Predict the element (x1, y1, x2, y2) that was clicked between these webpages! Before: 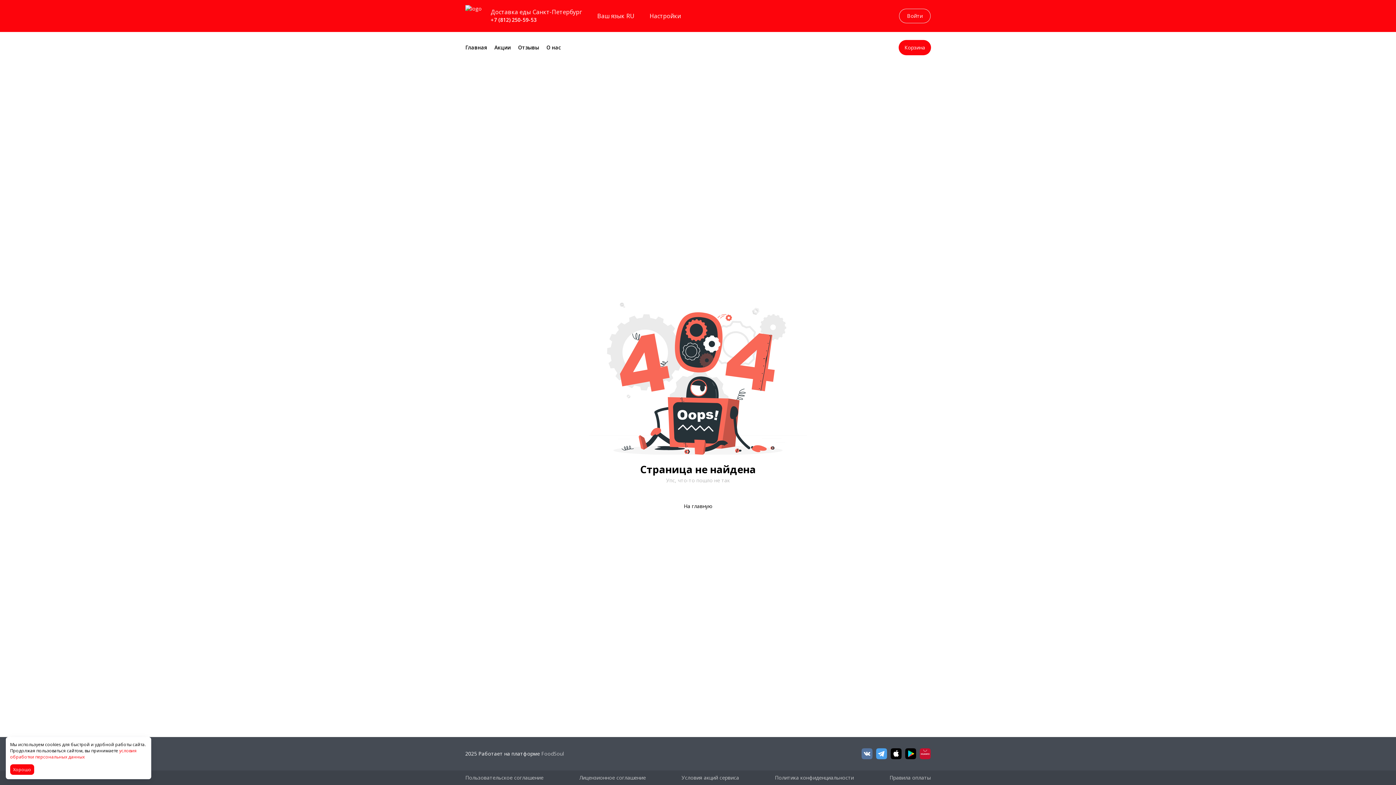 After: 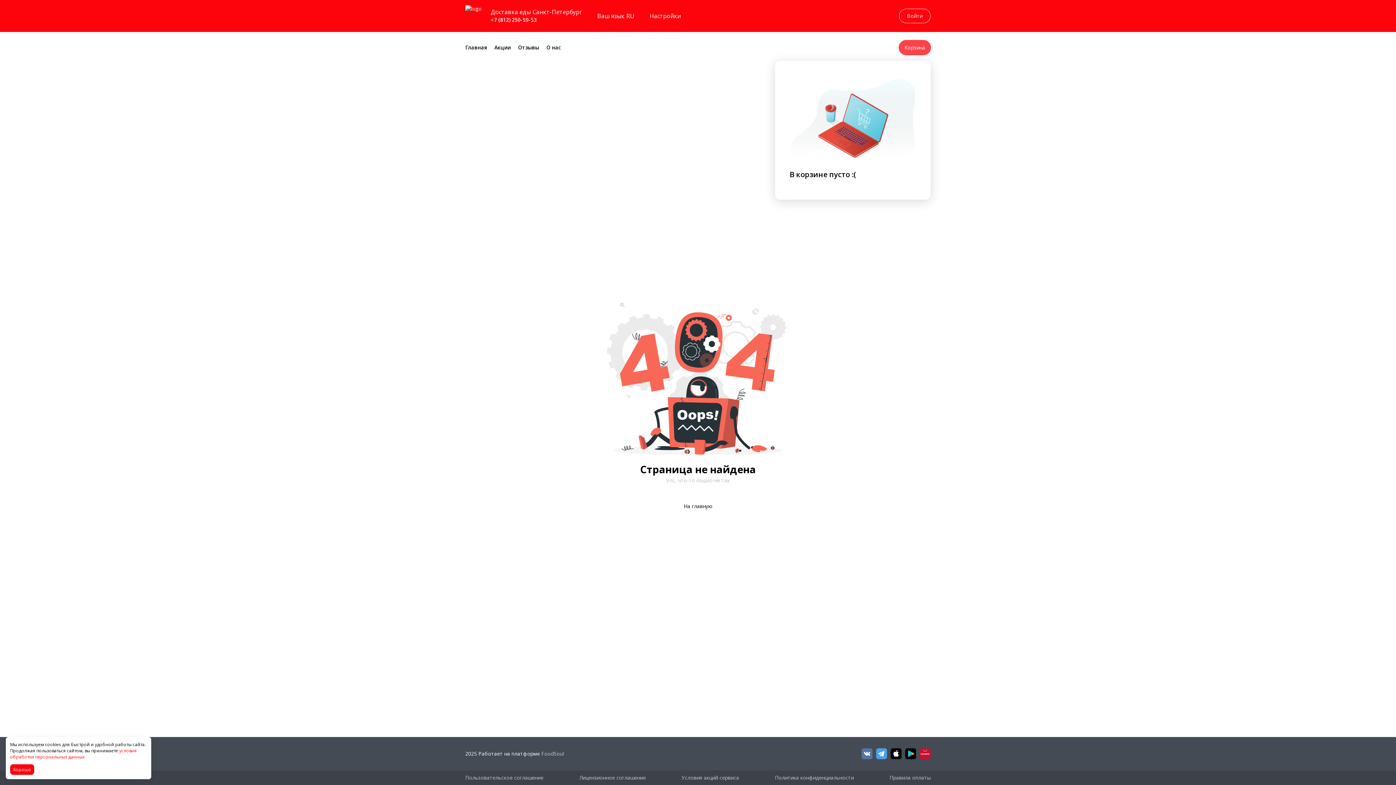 Action: label: Корзина bbox: (899, 40, 930, 54)